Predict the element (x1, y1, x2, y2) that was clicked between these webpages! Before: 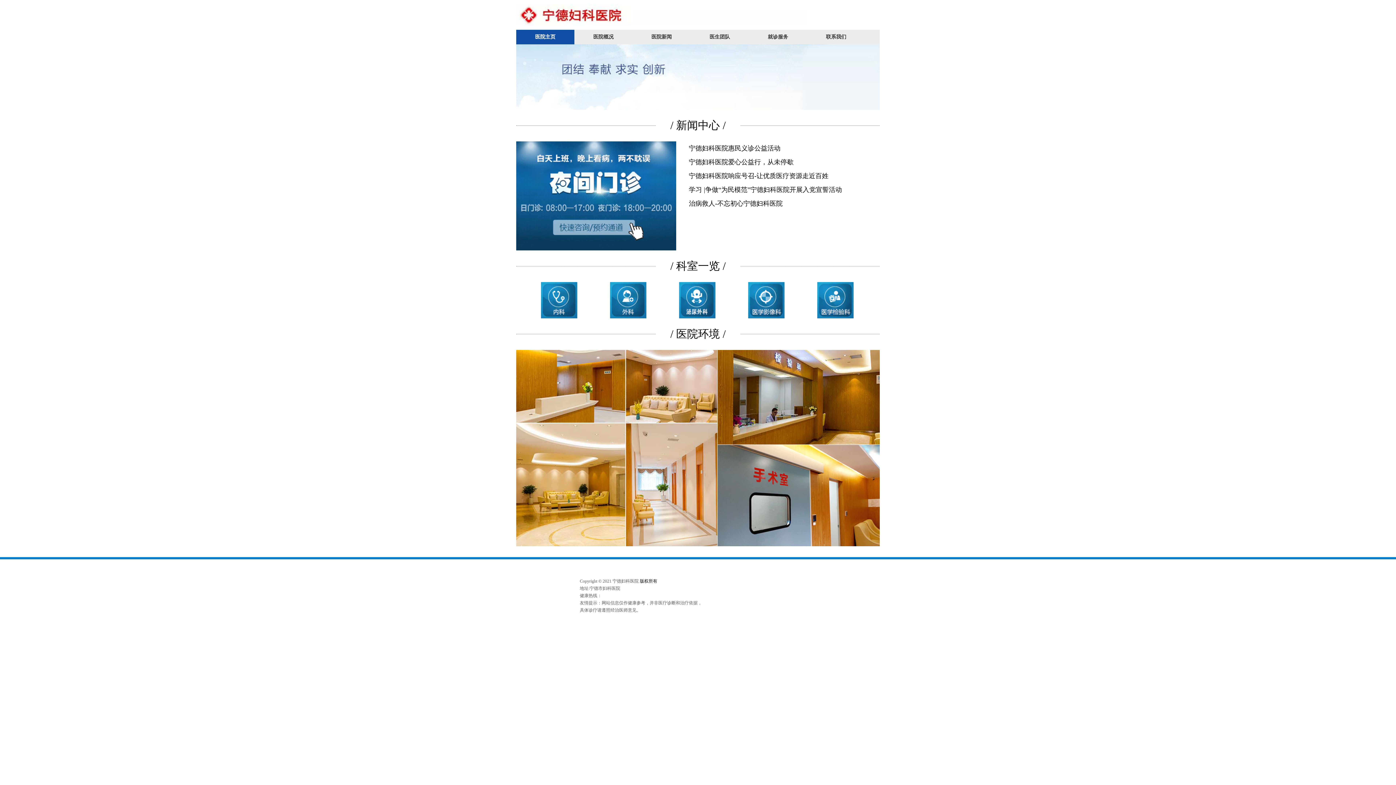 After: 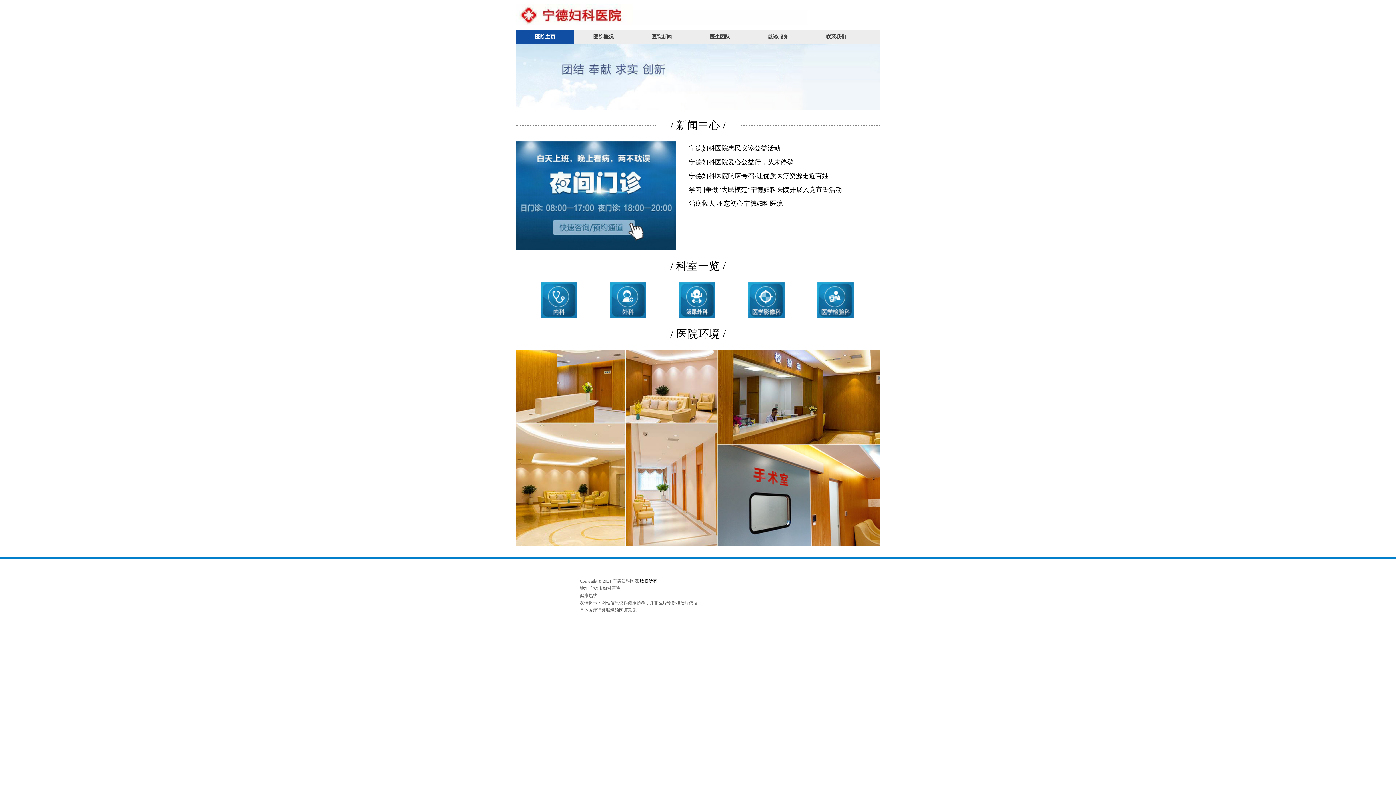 Action: bbox: (516, 296, 523, 308)